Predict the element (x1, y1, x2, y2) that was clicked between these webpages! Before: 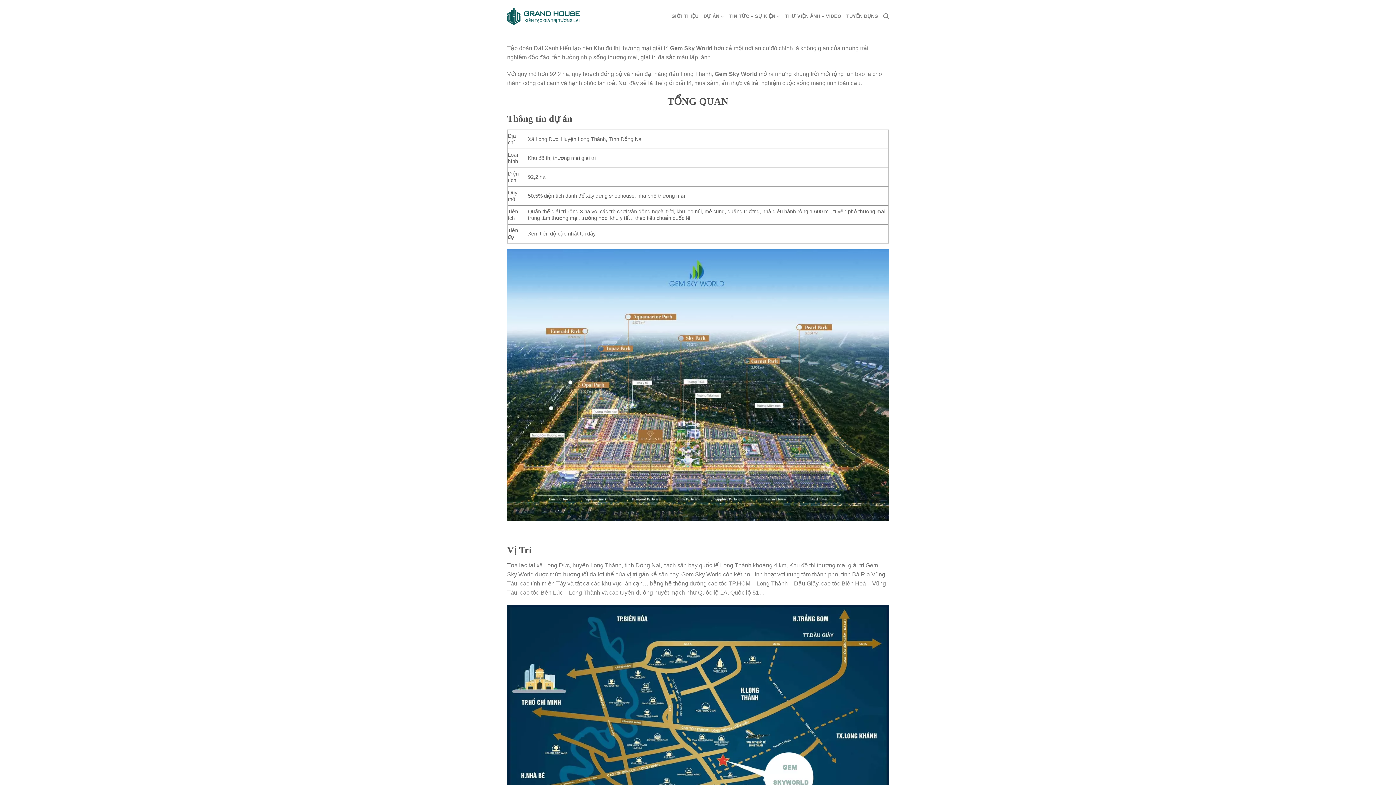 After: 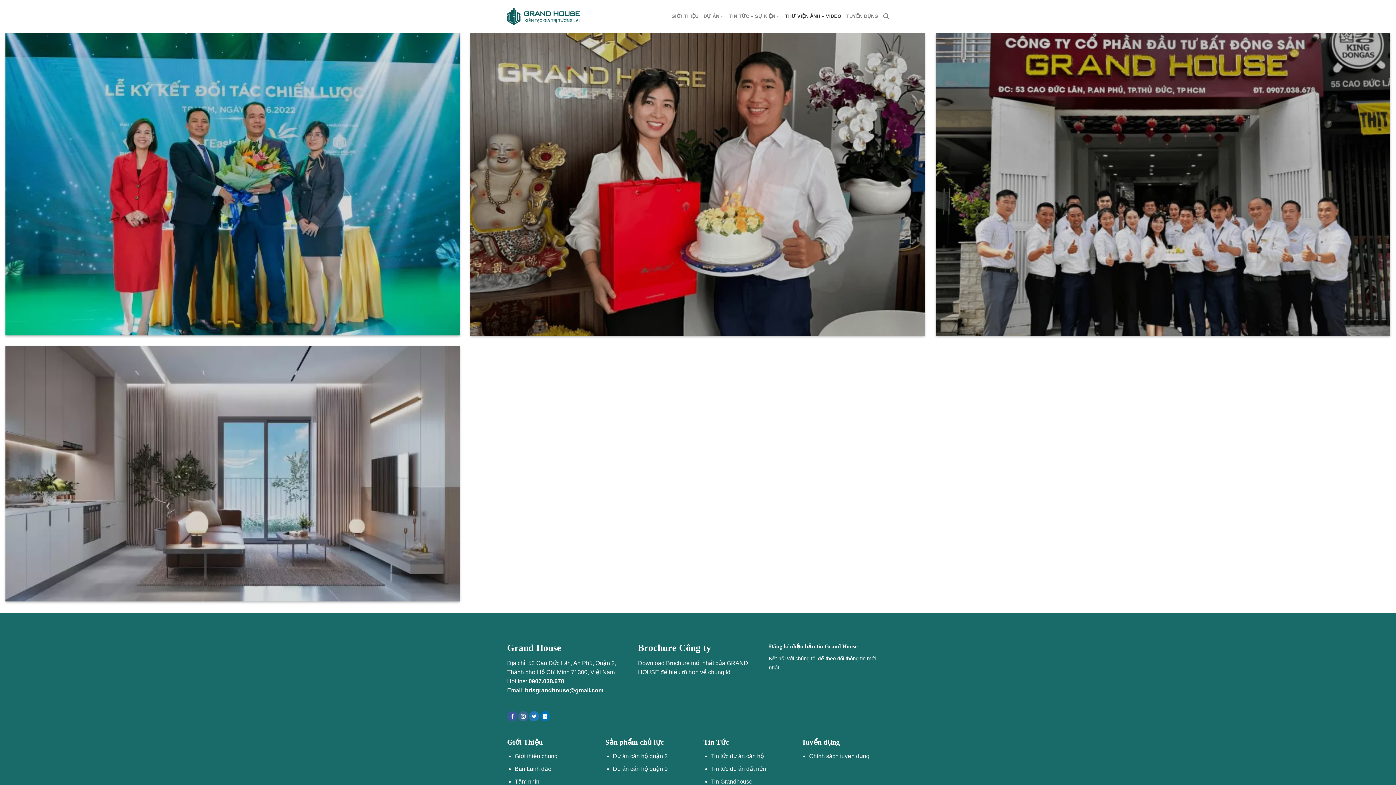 Action: label: THƯ VIỆN ẢNH – VIDEO bbox: (785, 9, 841, 23)